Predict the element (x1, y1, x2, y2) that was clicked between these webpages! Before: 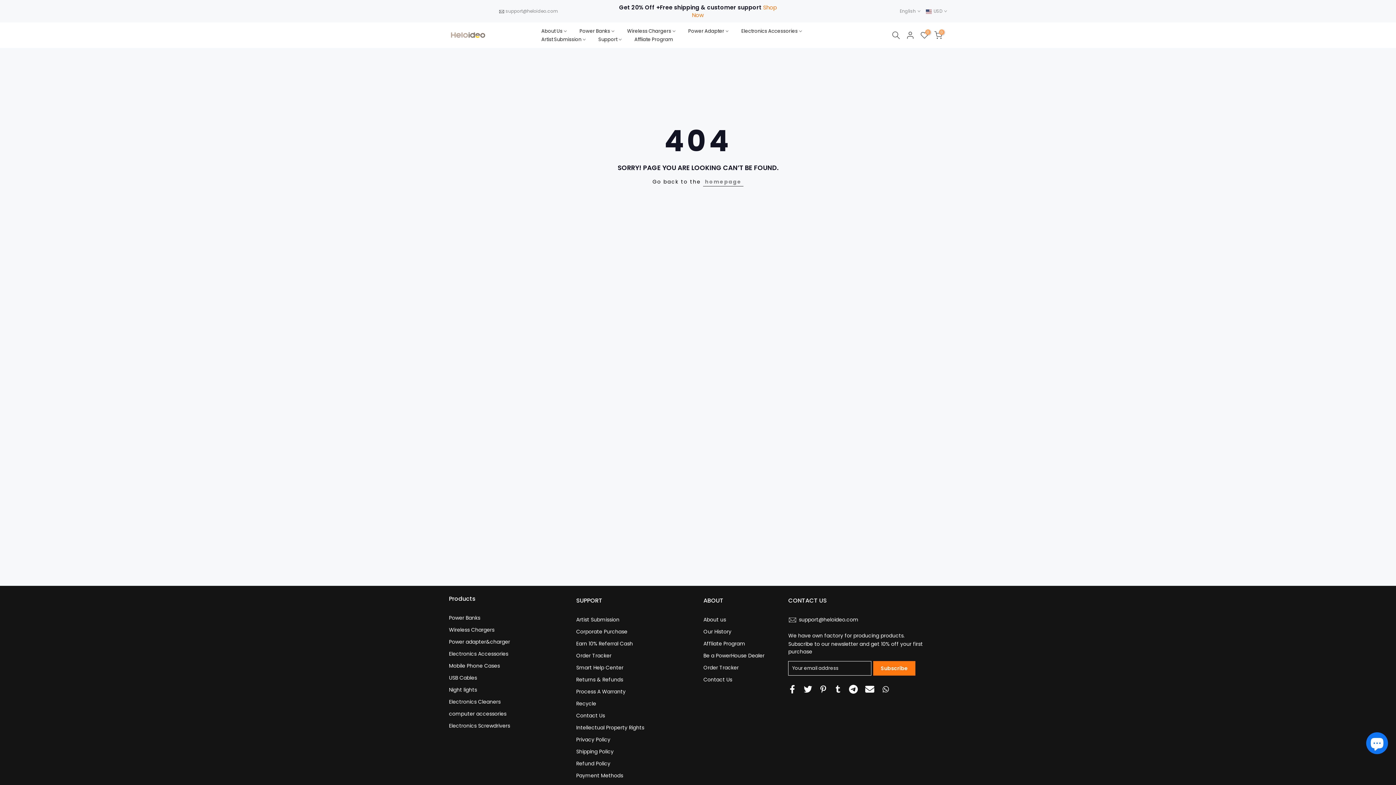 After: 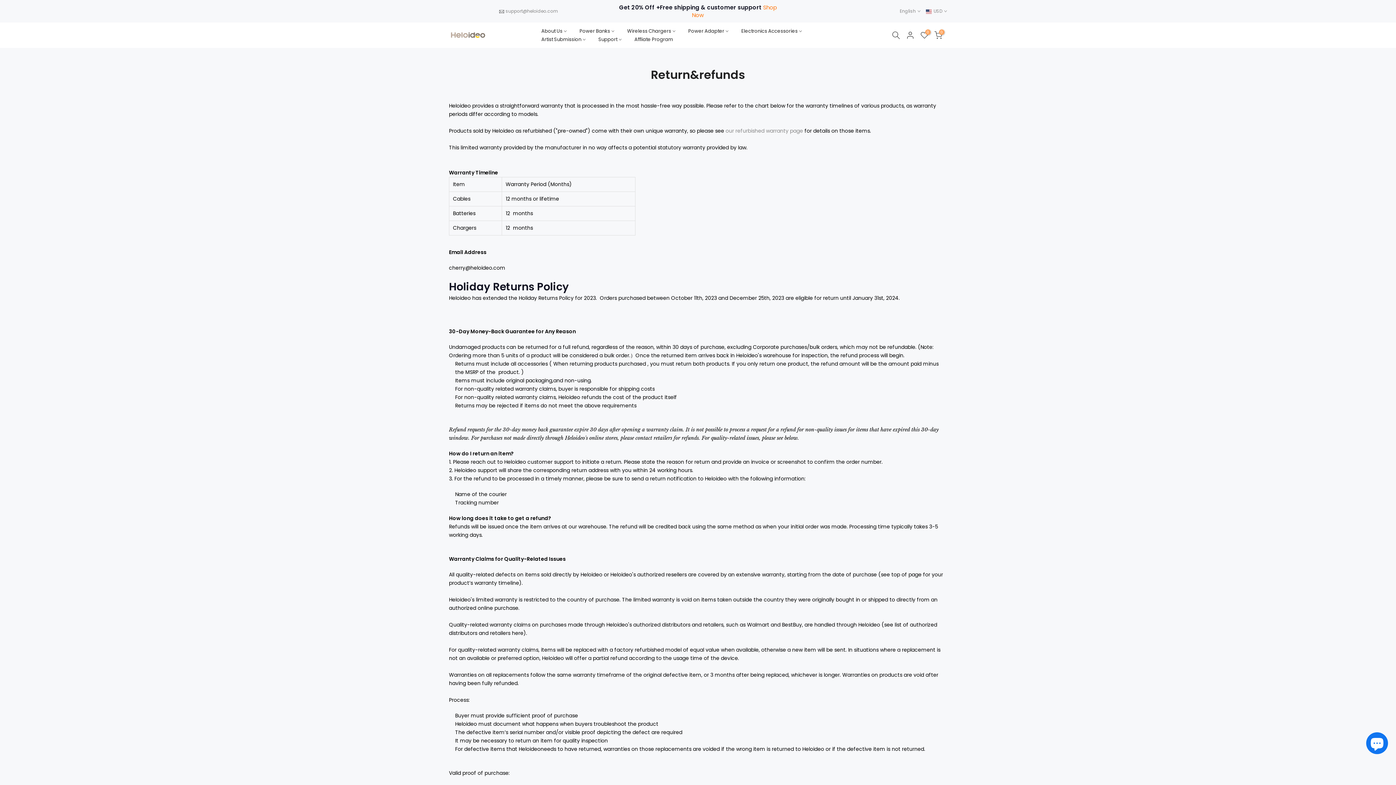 Action: label: Returns & Refunds bbox: (576, 676, 623, 683)